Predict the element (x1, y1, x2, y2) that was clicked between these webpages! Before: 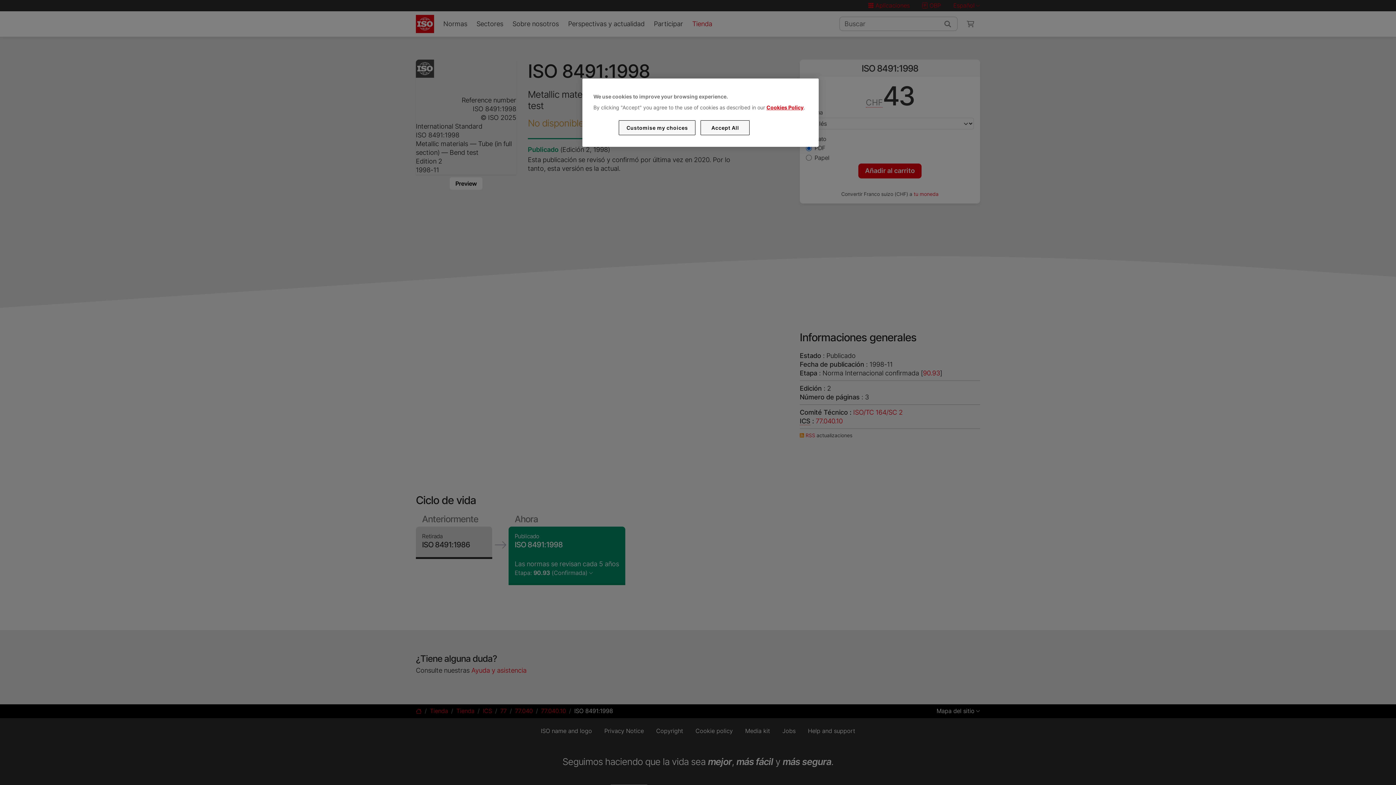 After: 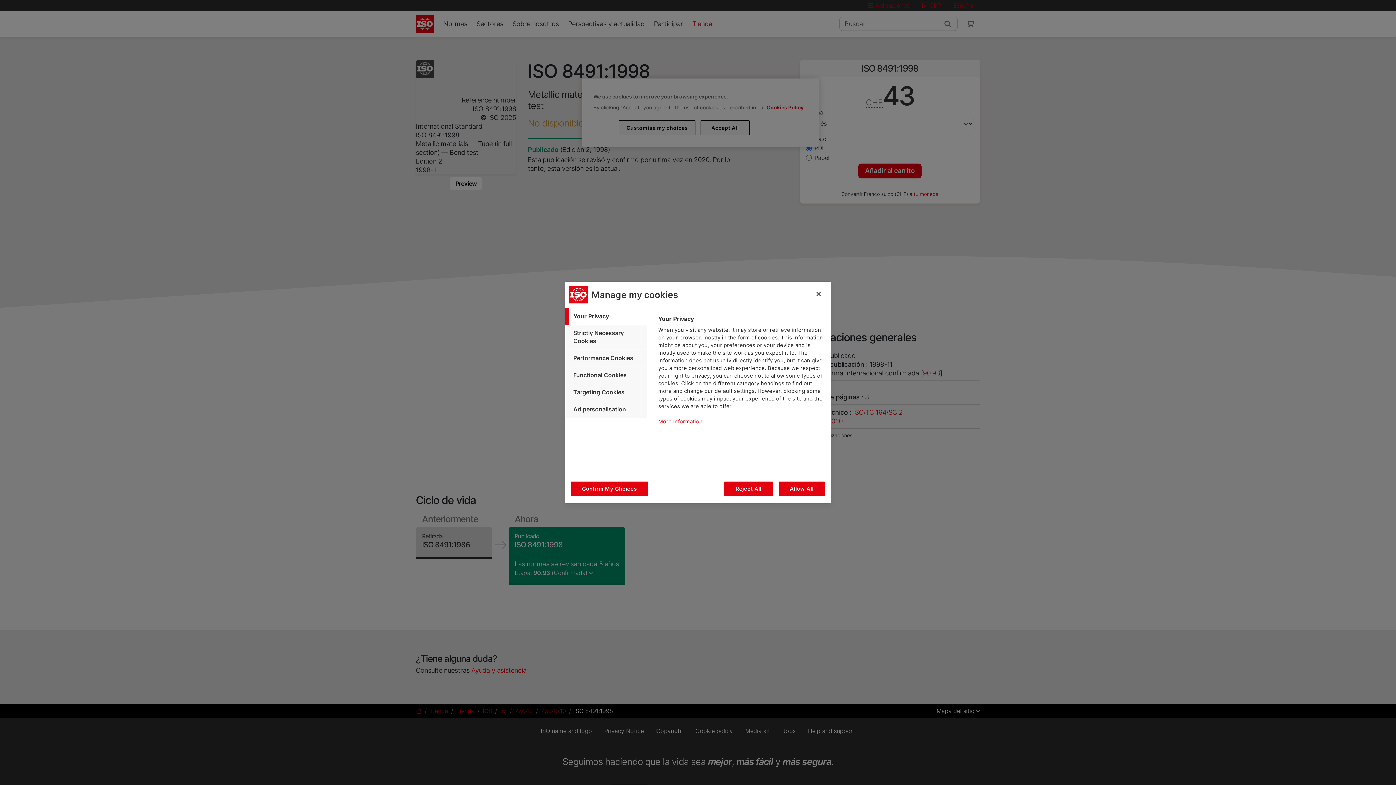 Action: label: Customise my choices bbox: (619, 120, 695, 135)